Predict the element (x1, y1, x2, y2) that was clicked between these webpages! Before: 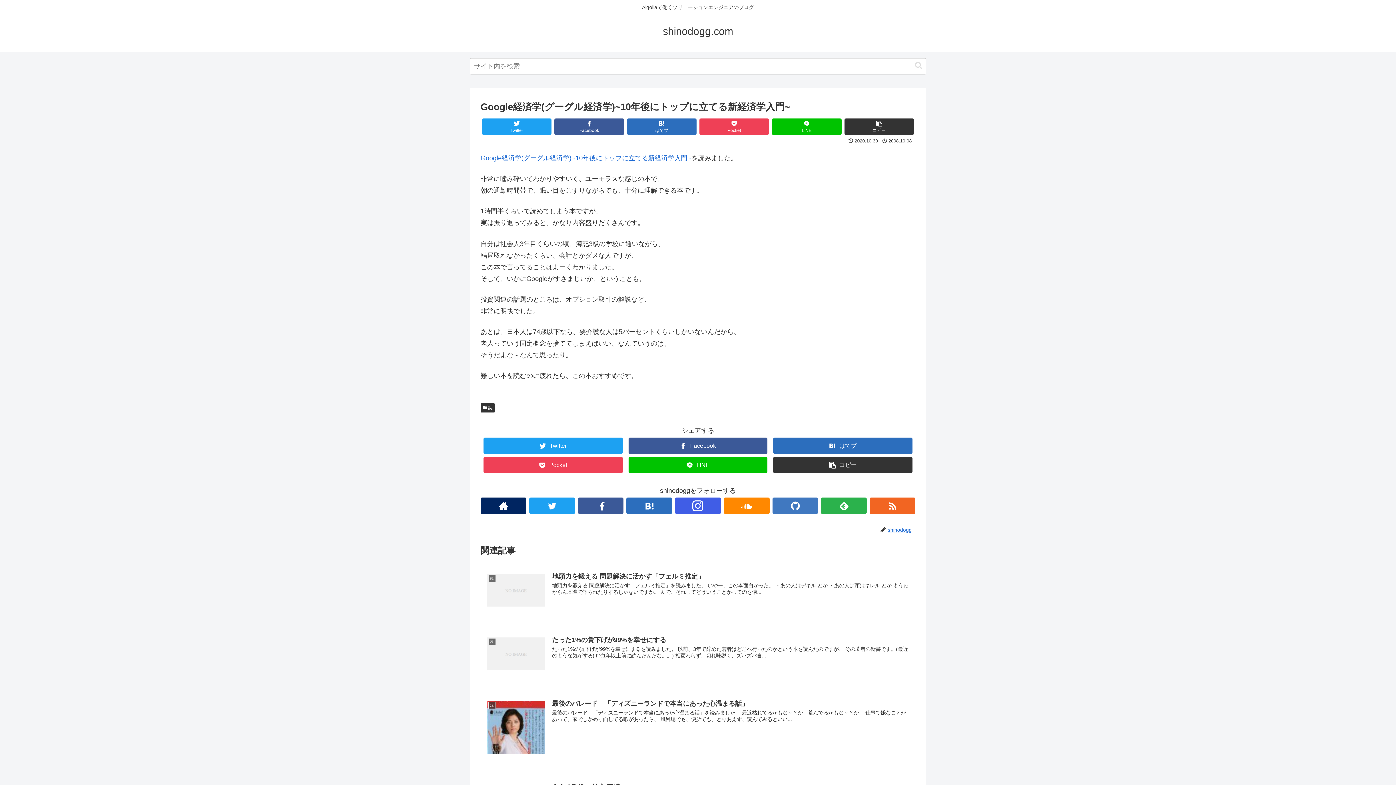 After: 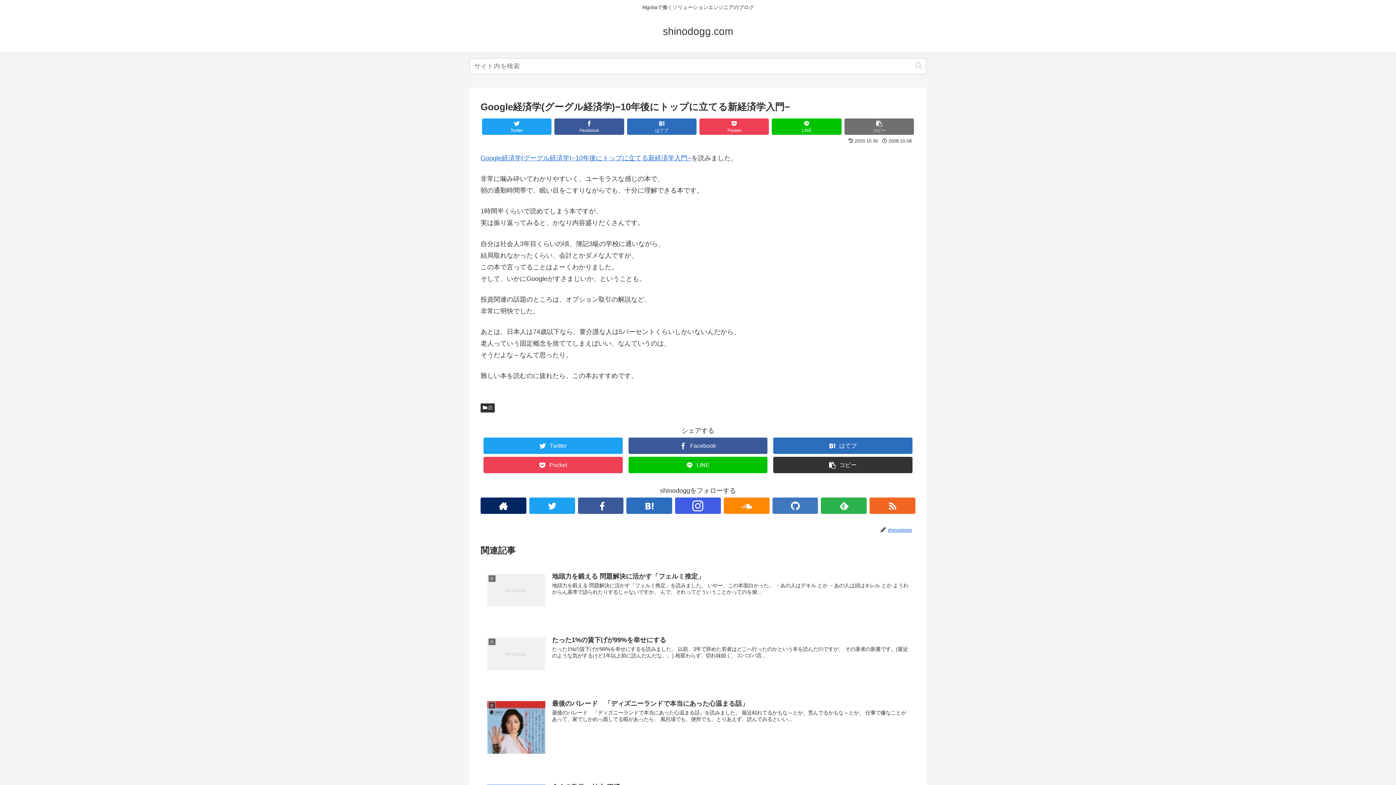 Action: bbox: (844, 118, 914, 134) label: コピー